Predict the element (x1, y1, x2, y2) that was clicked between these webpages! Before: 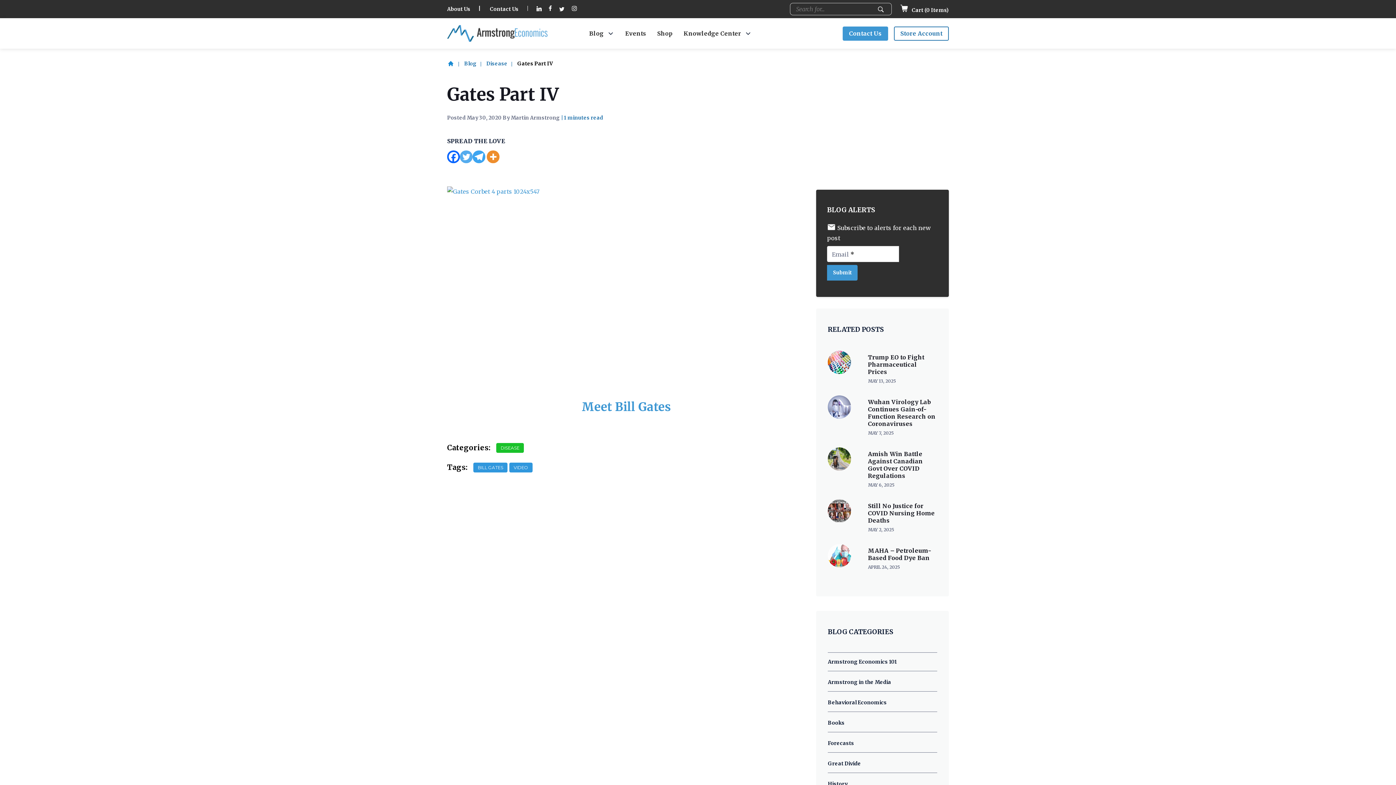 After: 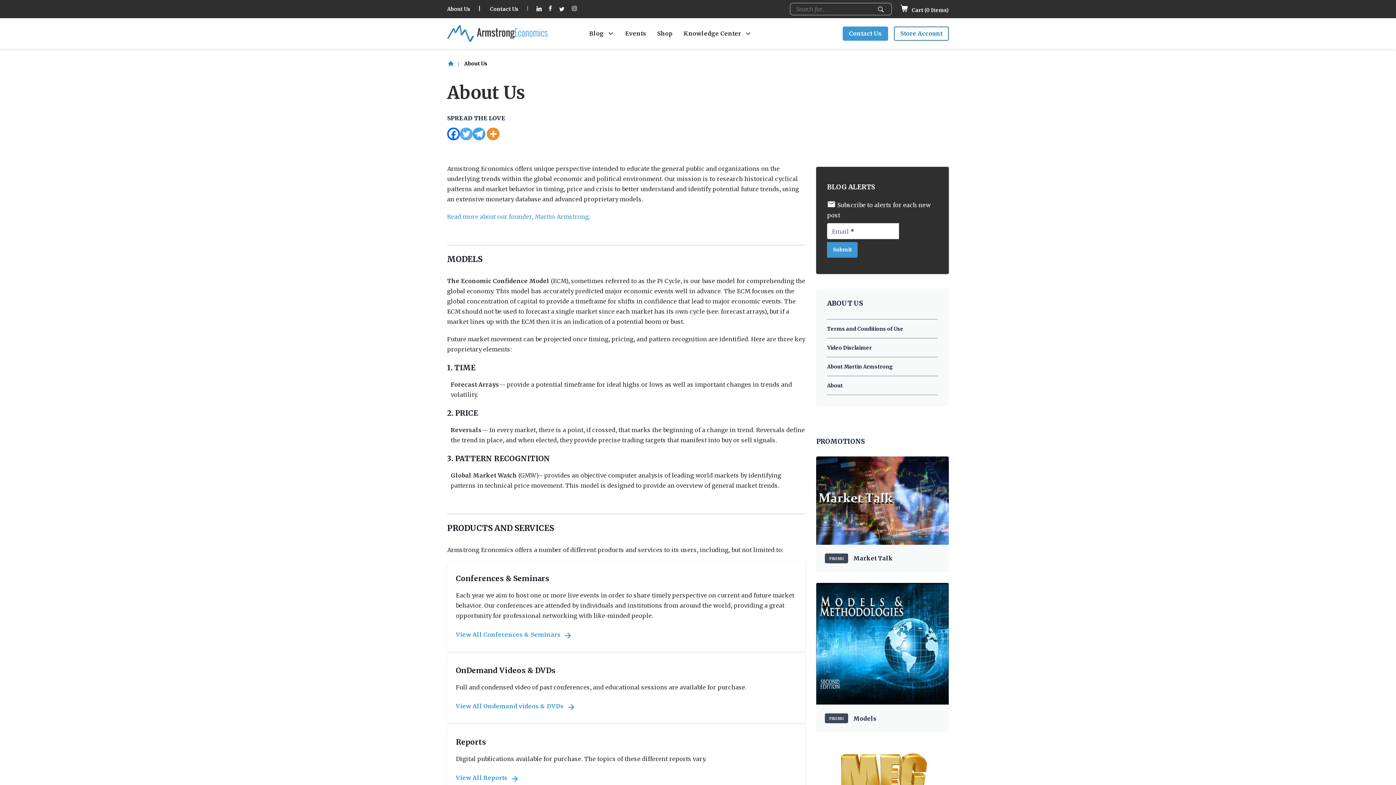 Action: bbox: (447, 5, 470, 12) label: About Us